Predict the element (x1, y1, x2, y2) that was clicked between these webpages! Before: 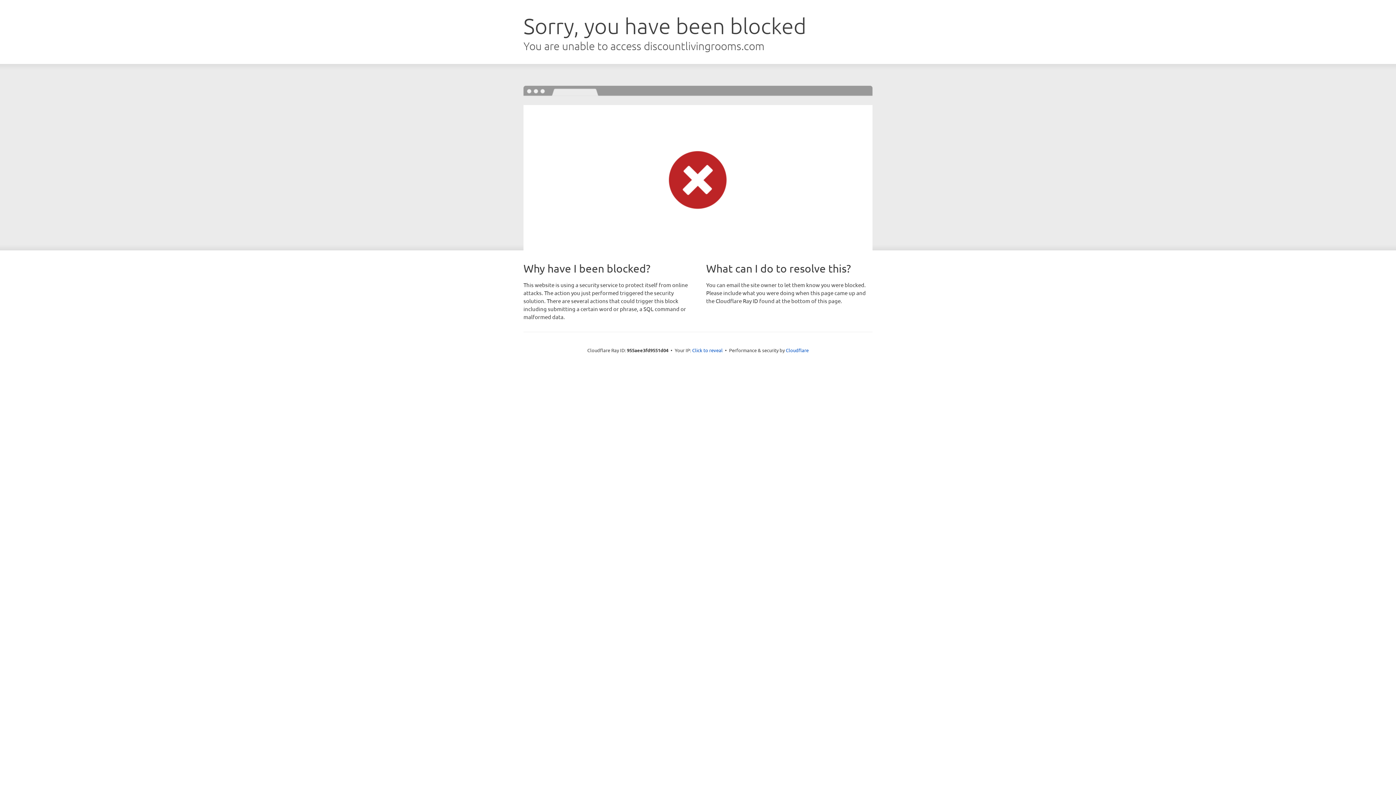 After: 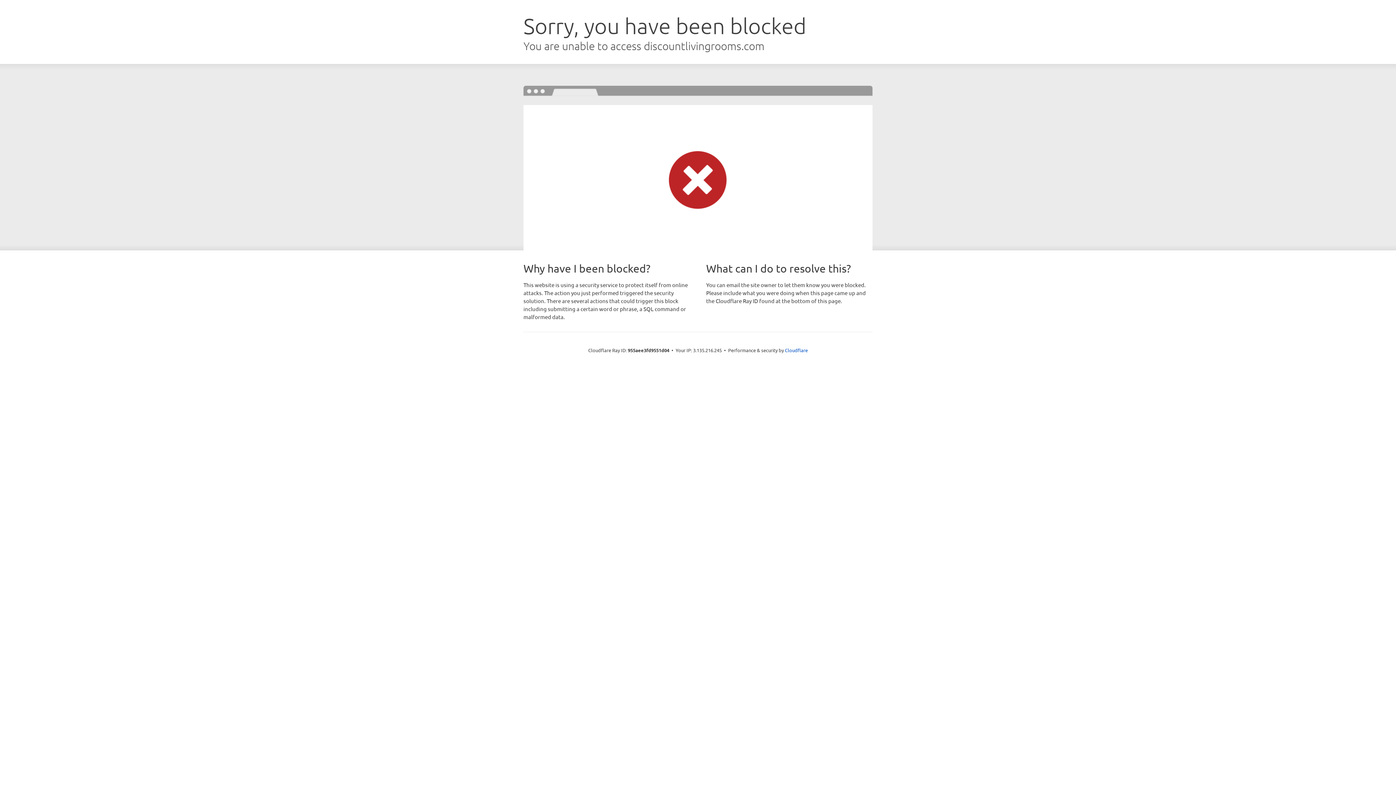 Action: bbox: (692, 346, 722, 353) label: Click to reveal